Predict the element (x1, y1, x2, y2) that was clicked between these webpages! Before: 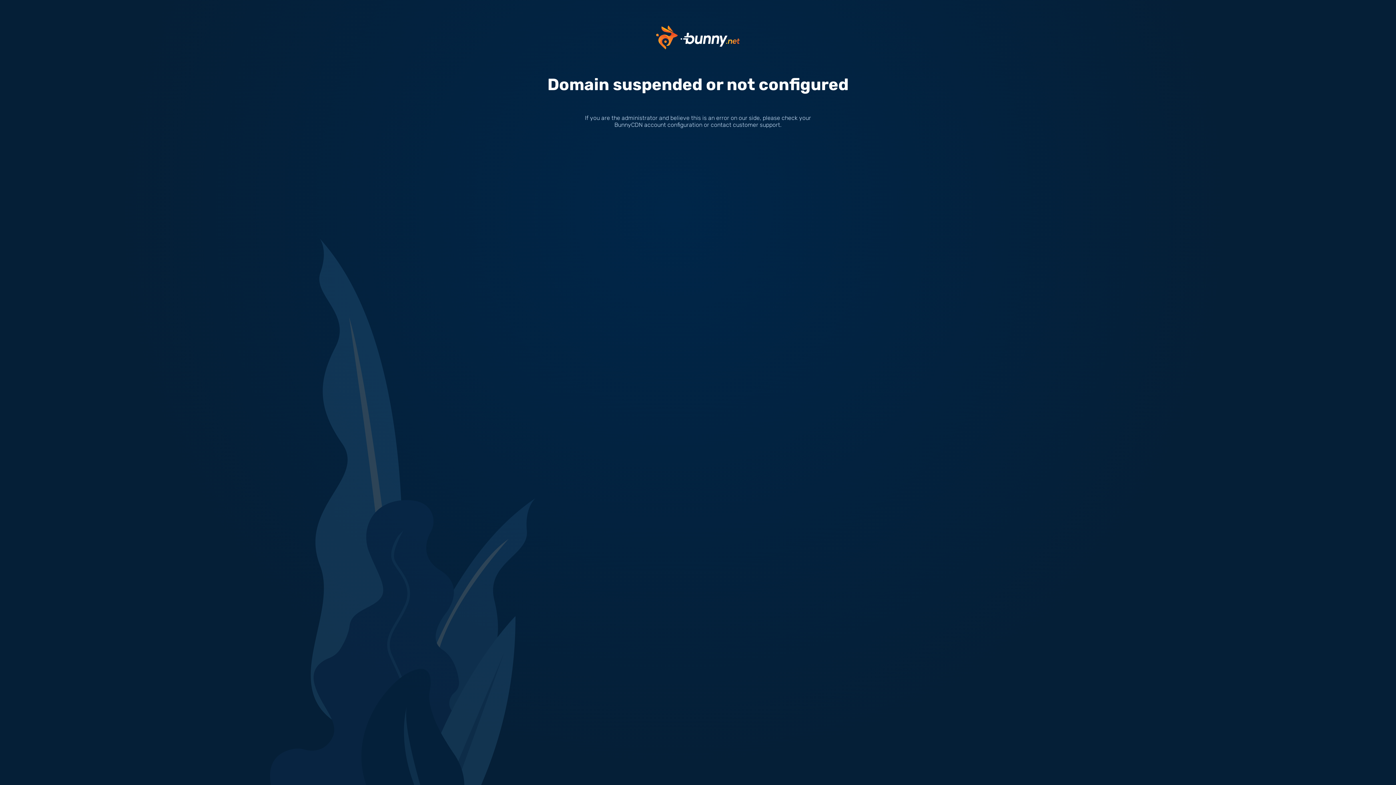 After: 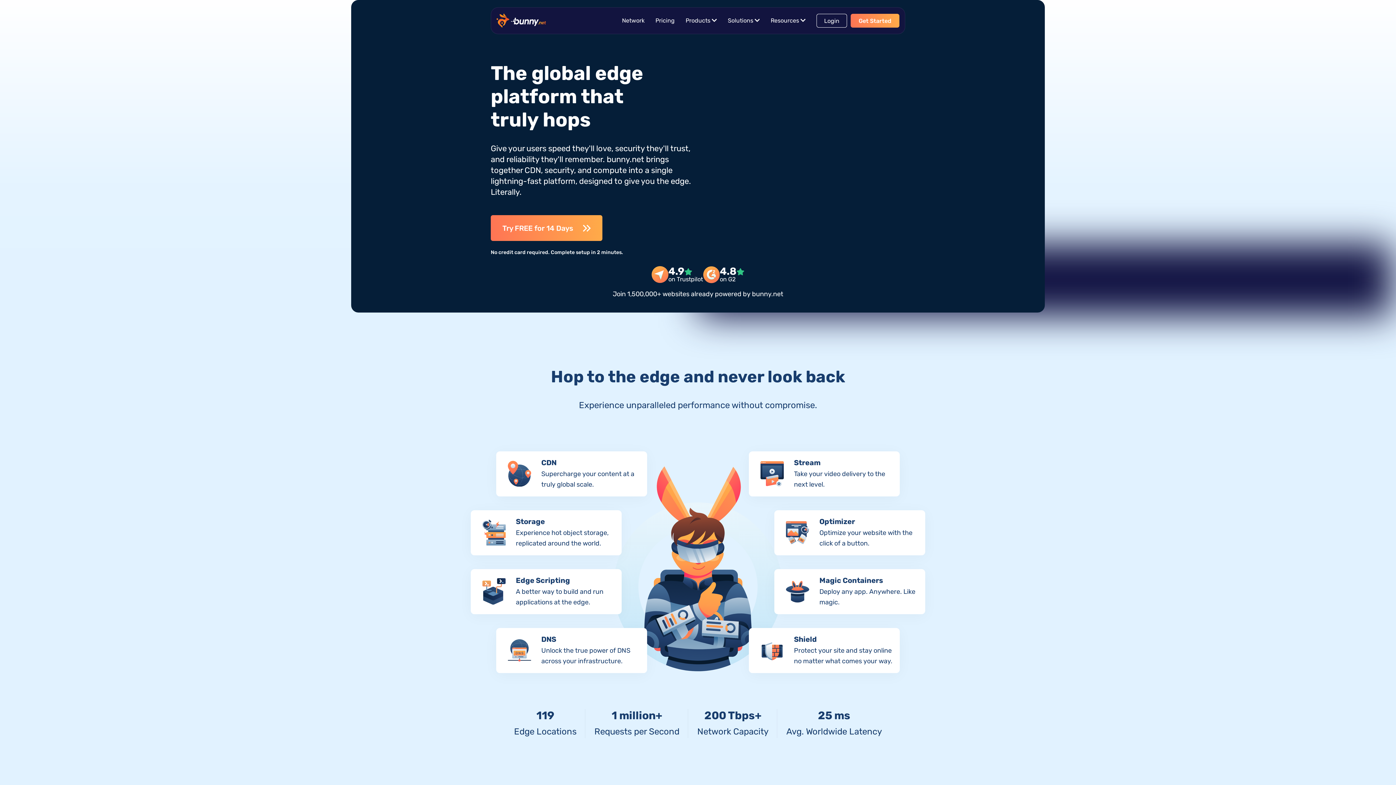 Action: bbox: (656, 33, 740, 40)